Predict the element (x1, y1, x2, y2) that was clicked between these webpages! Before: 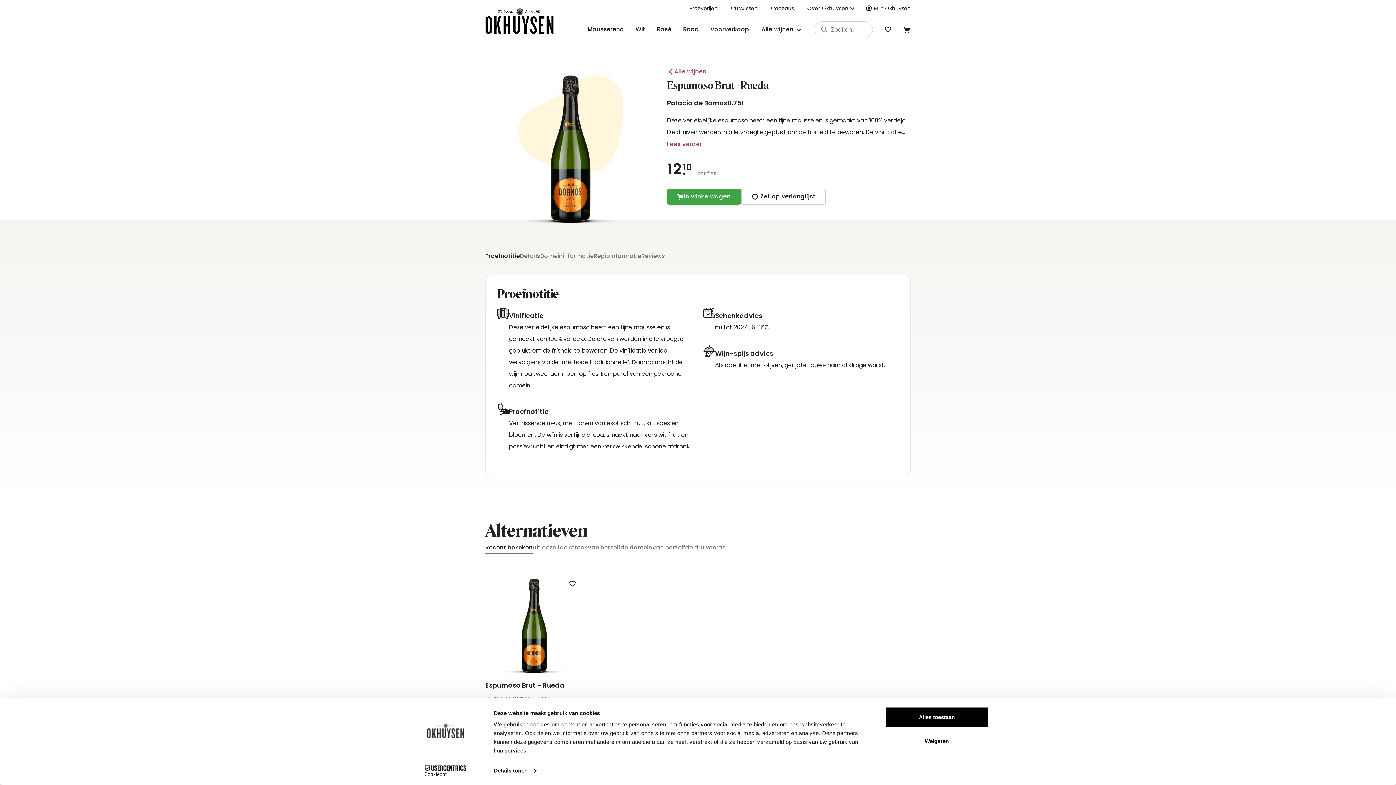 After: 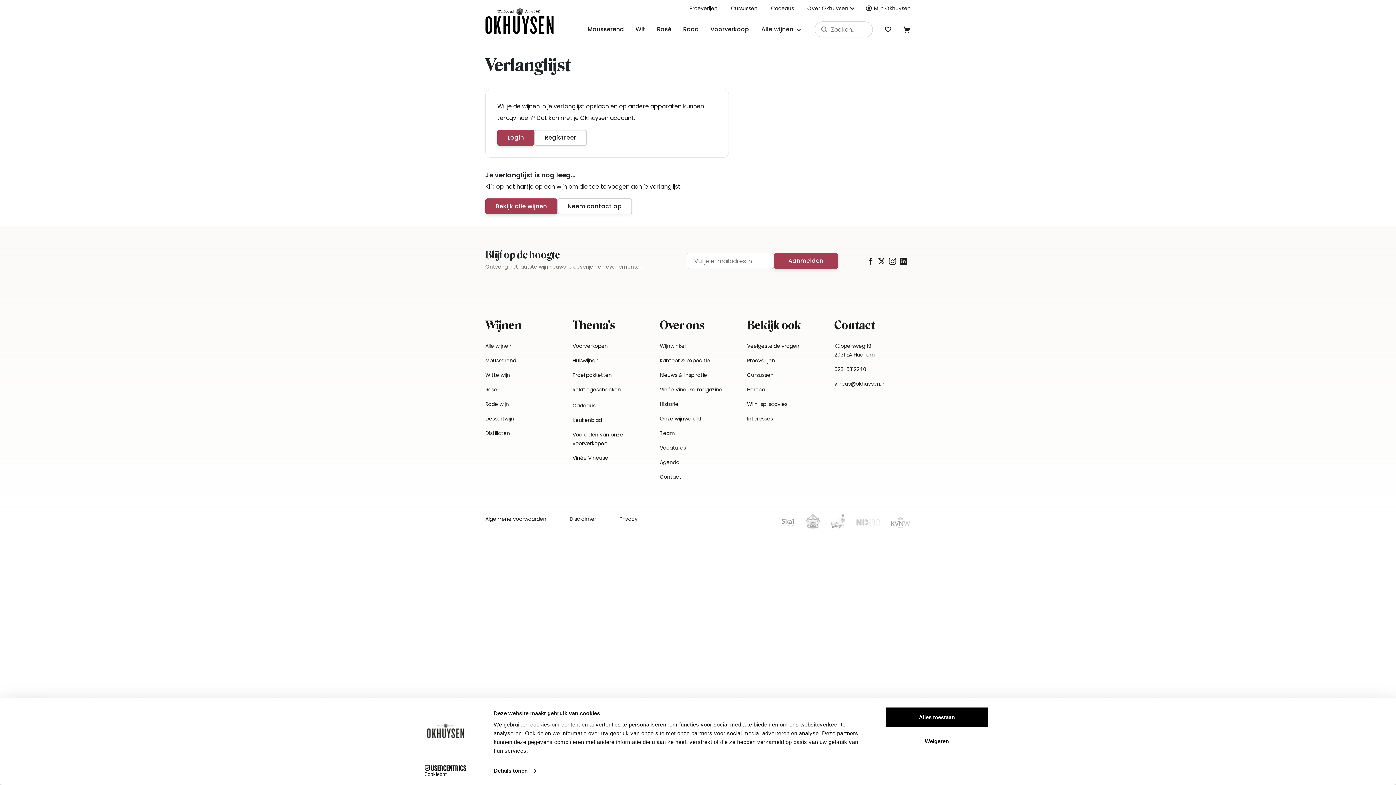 Action: bbox: (884, 25, 892, 33)